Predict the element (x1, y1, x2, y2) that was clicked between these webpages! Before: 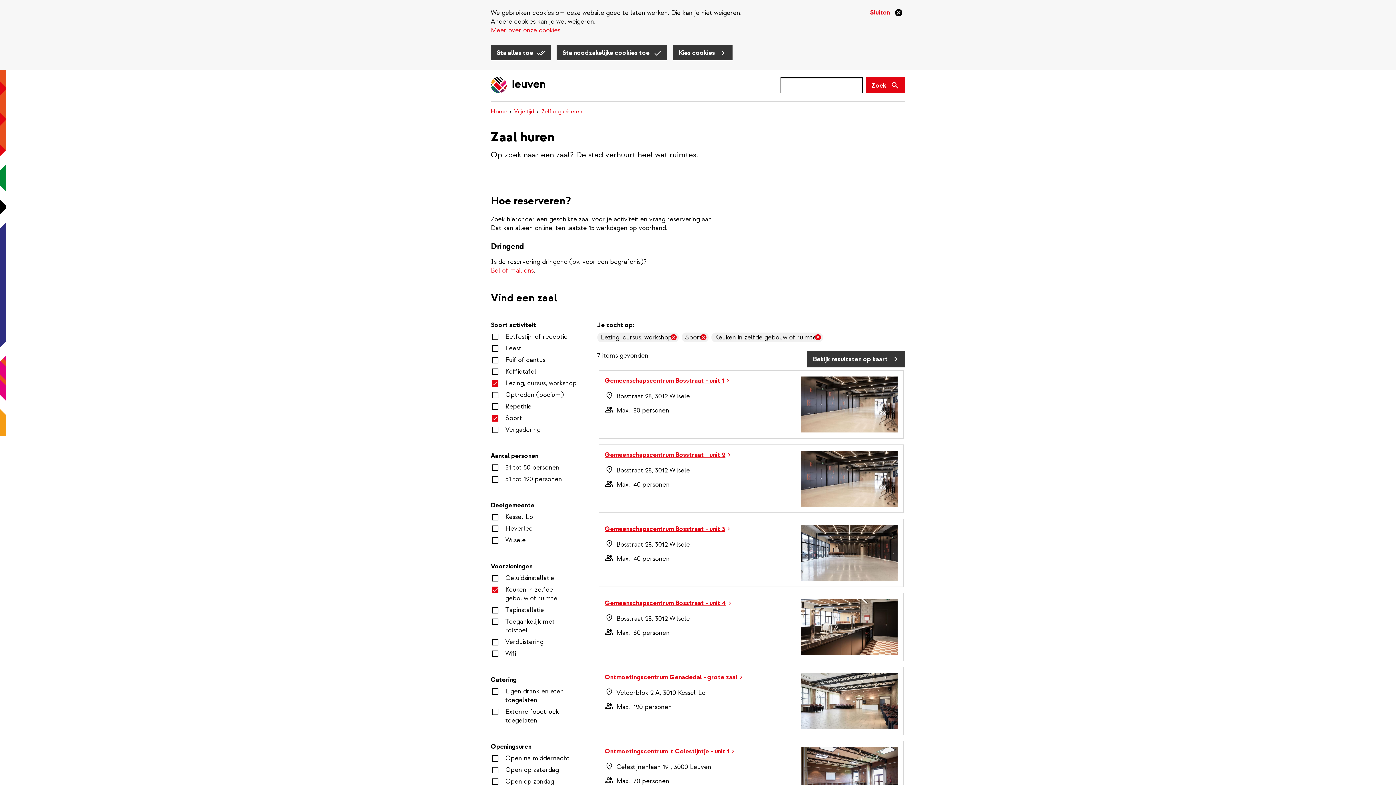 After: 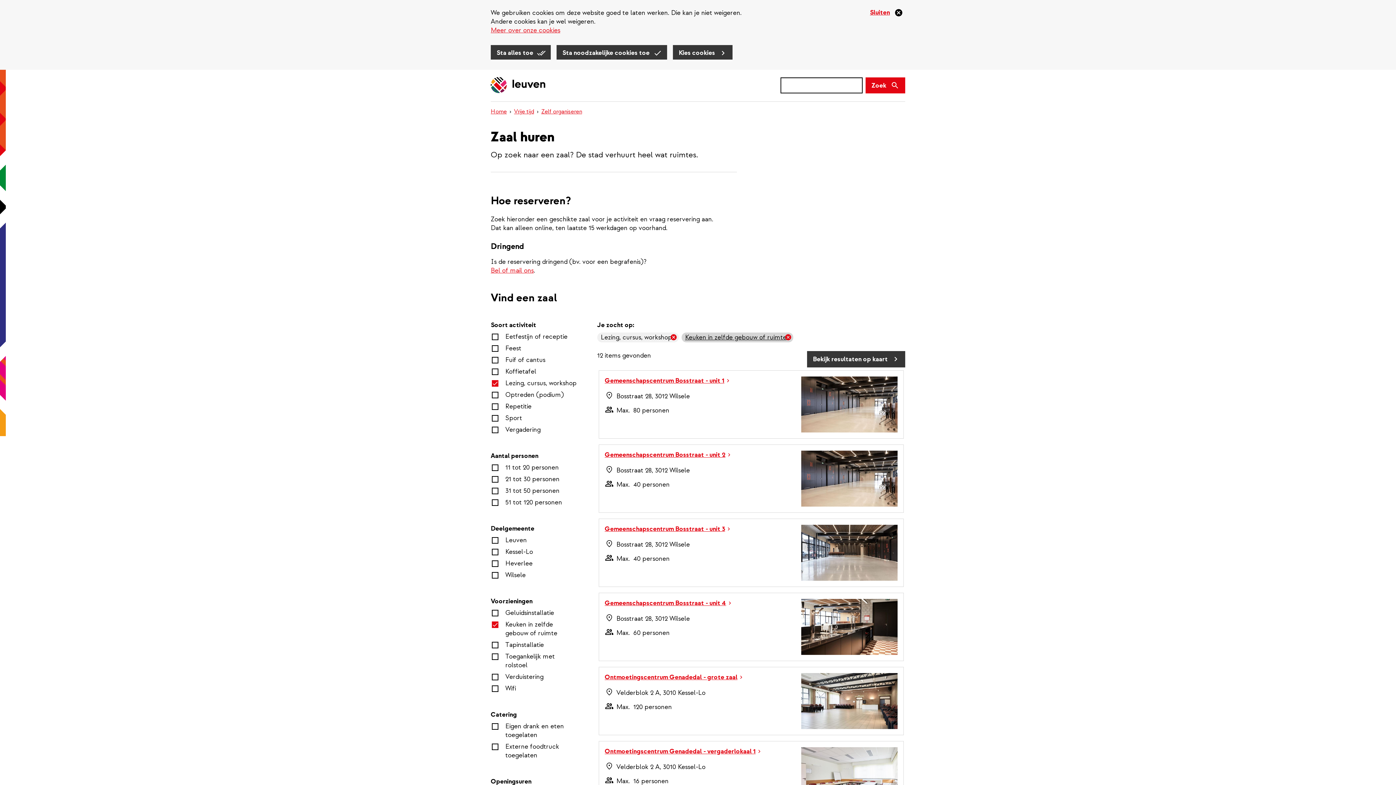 Action: label: Sport bbox: (681, 332, 708, 342)